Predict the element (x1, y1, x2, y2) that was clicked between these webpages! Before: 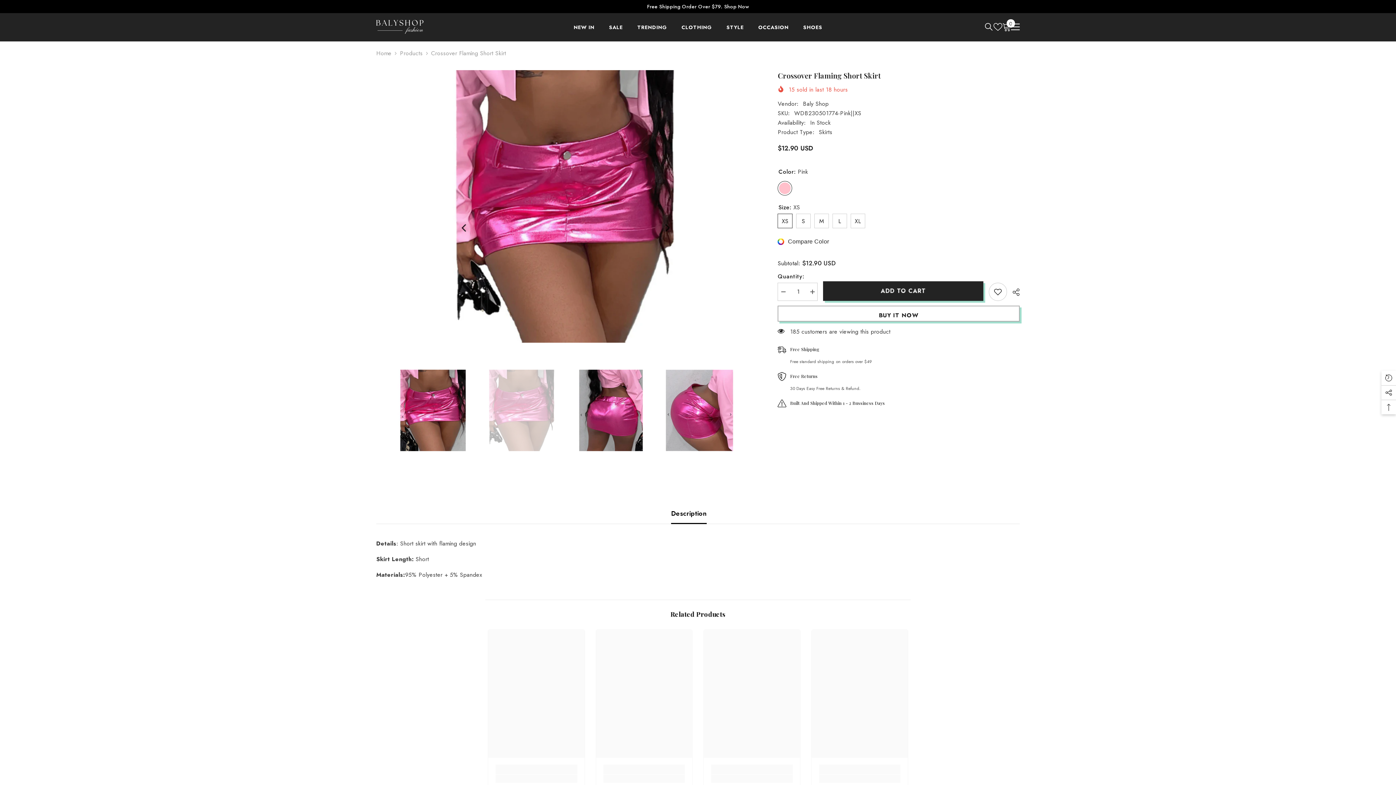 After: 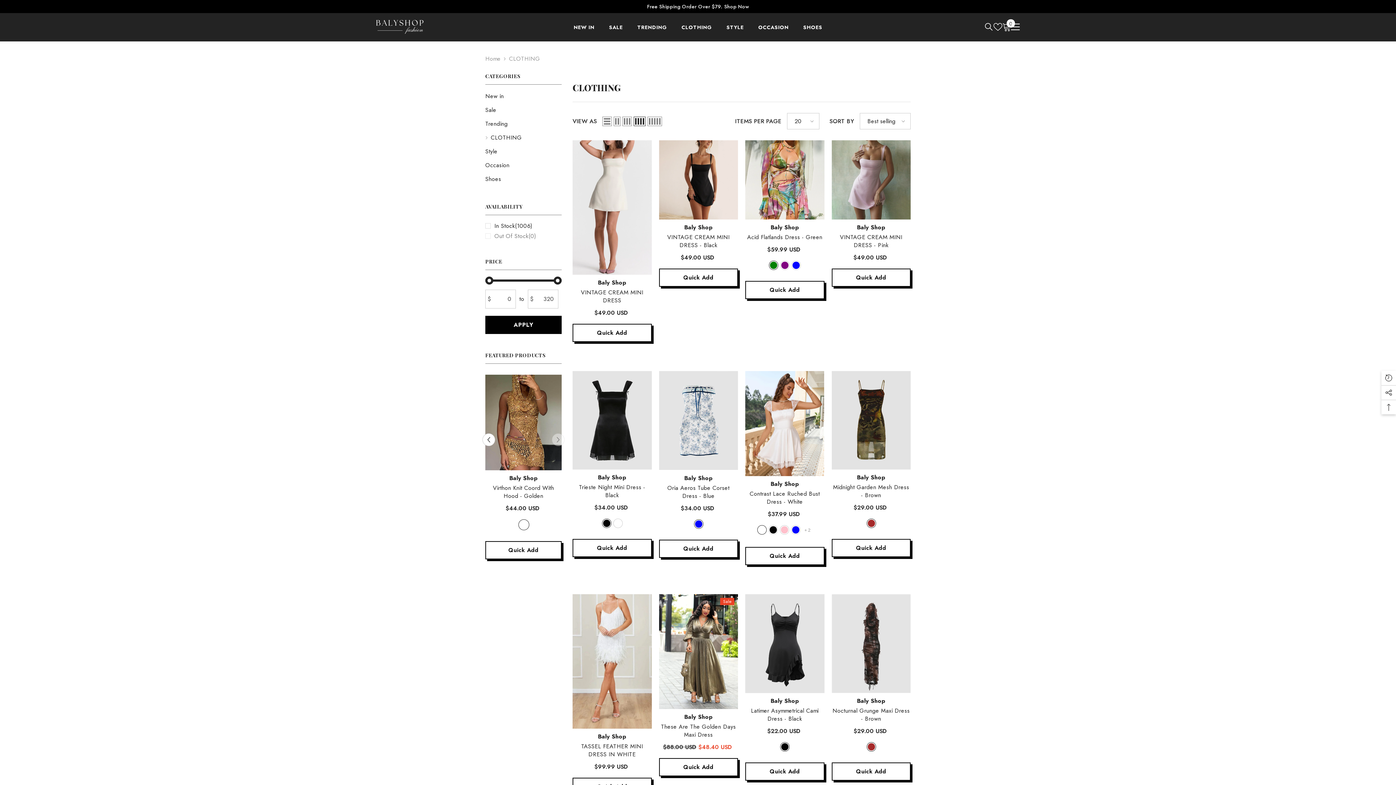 Action: bbox: (674, 22, 719, 41) label: CLOTHING